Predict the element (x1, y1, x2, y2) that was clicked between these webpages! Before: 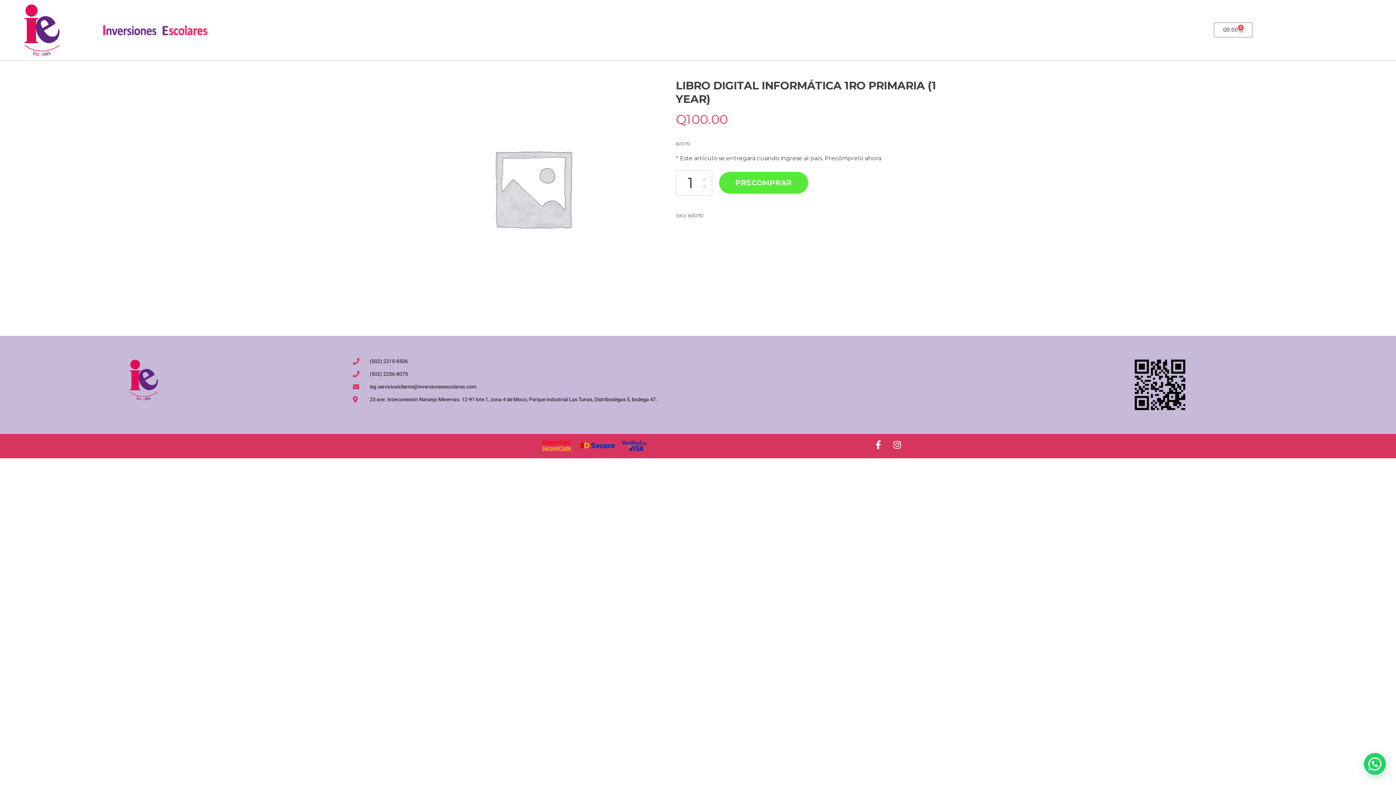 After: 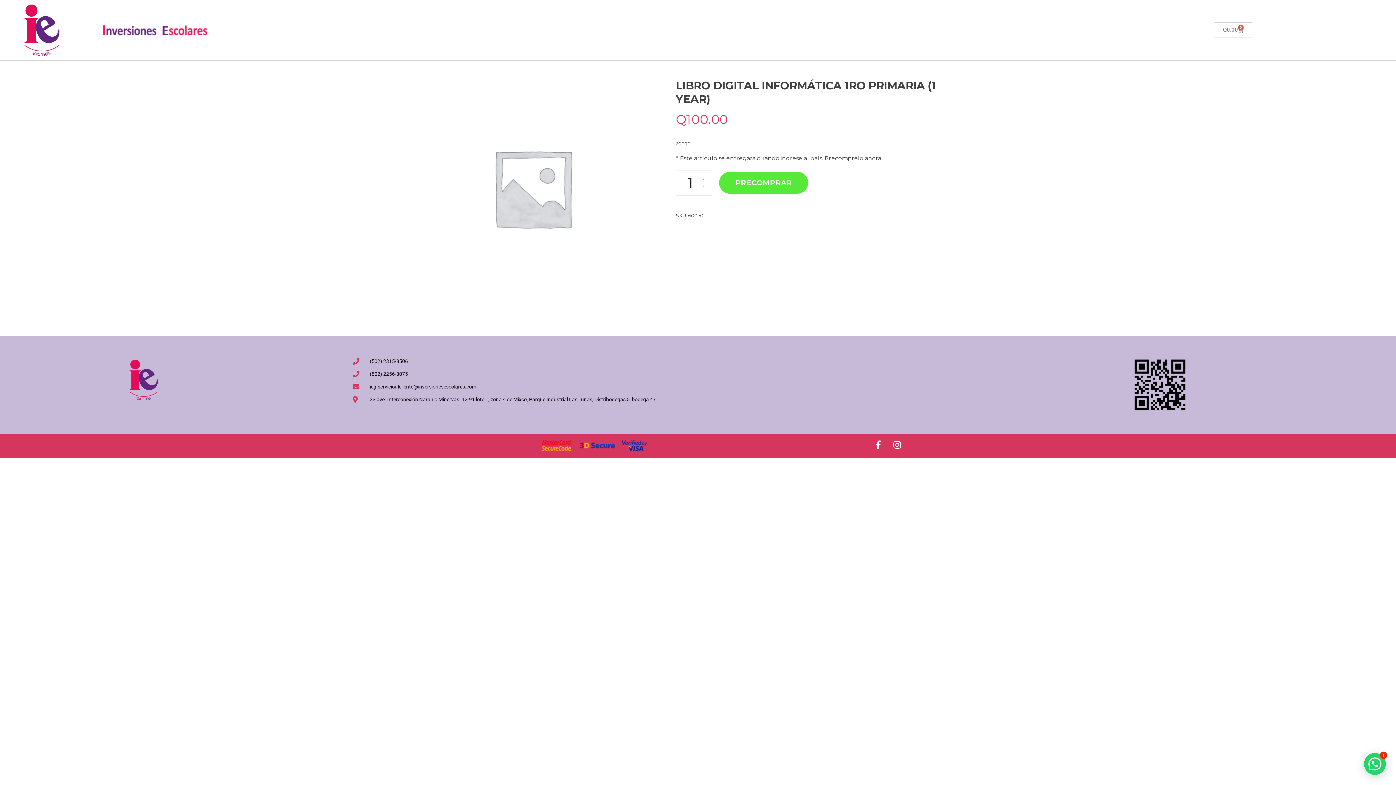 Action: label: (502) 2256-8075 bbox: (352, 370, 925, 378)